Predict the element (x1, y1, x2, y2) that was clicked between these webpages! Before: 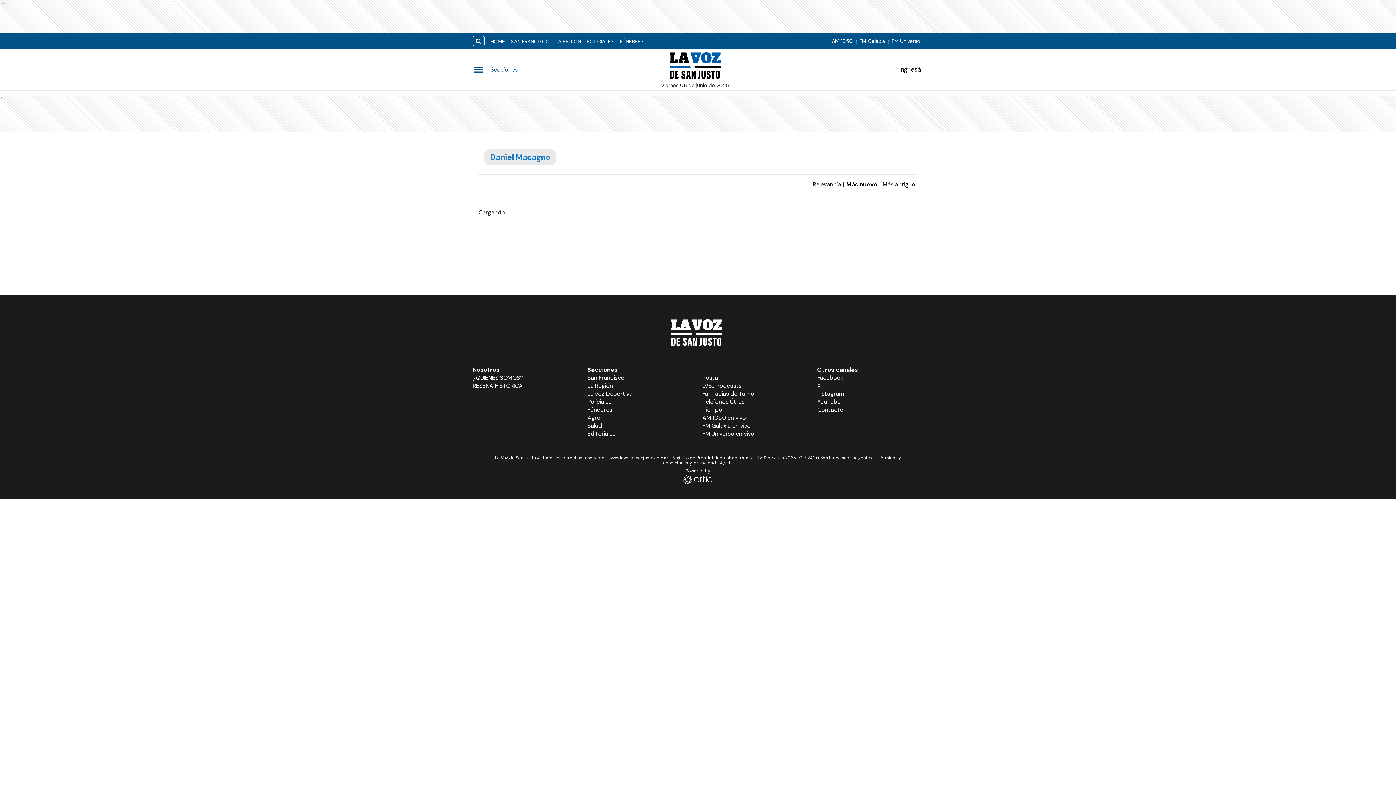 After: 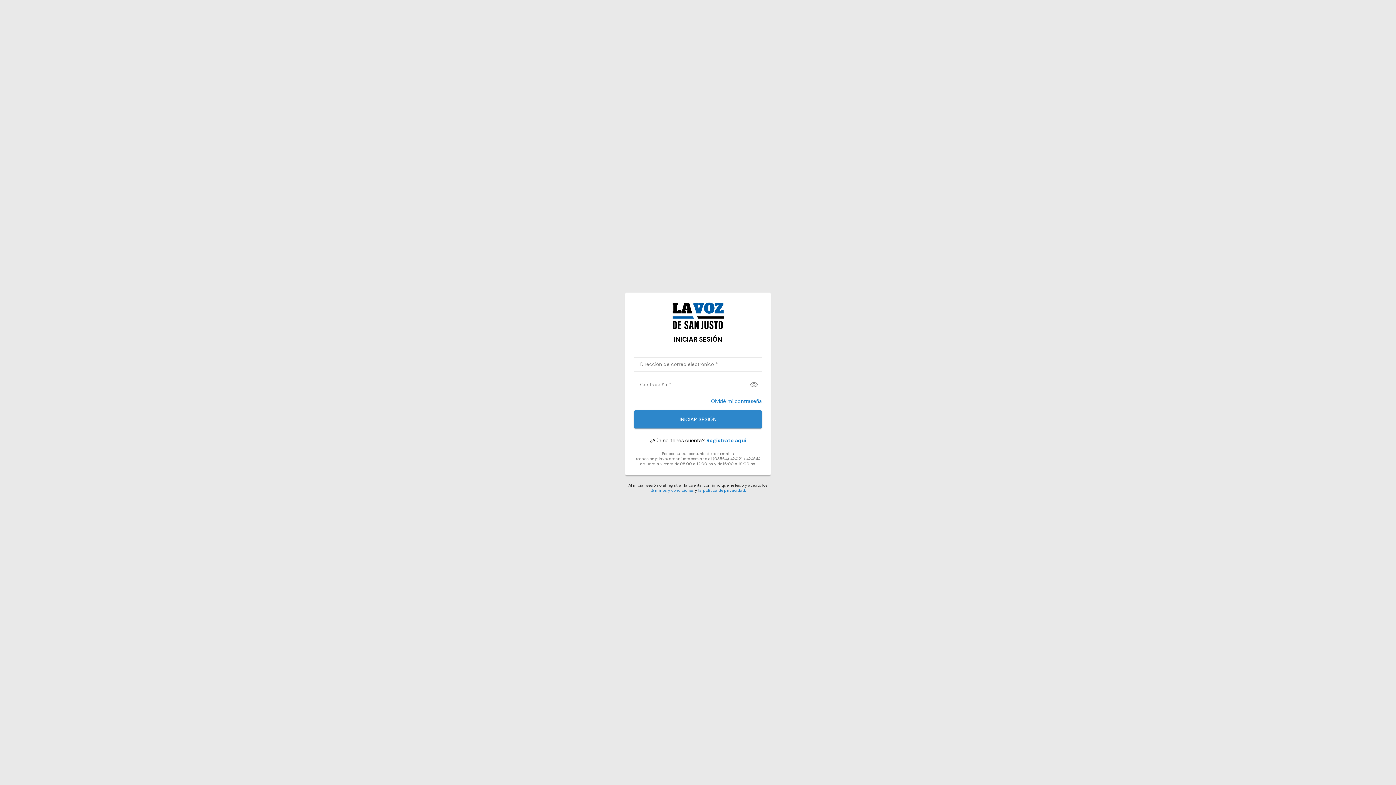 Action: bbox: (897, 64, 923, 74) label: Ingresá